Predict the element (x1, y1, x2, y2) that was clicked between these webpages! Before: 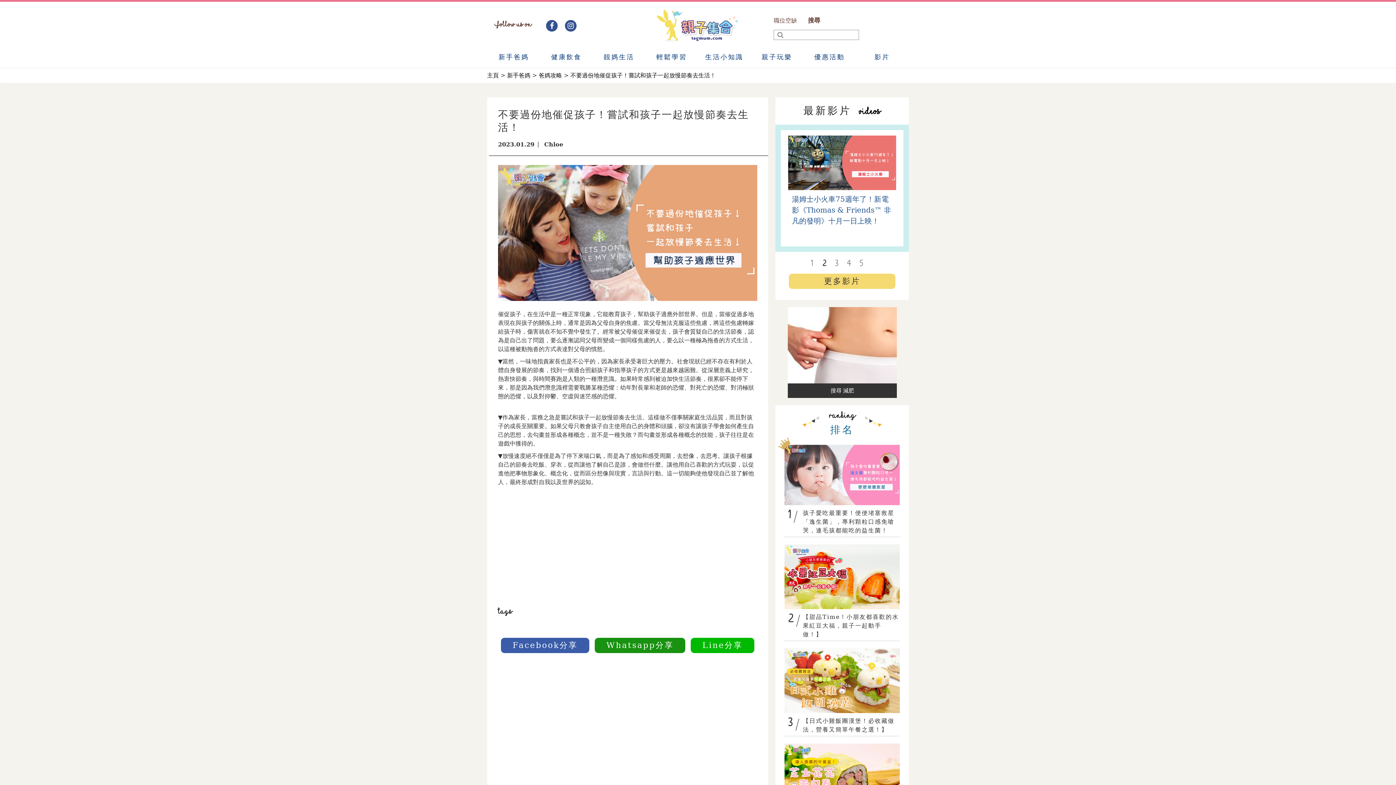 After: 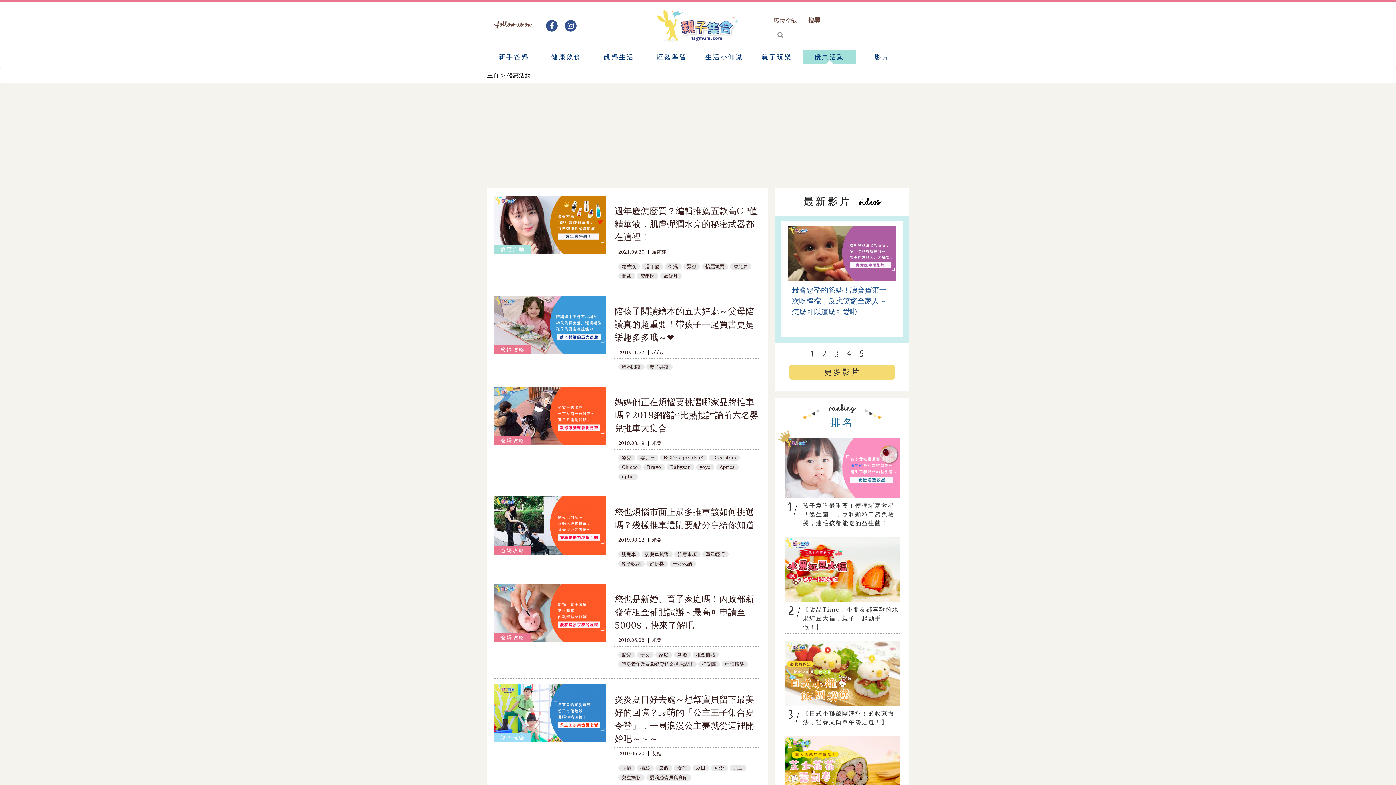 Action: bbox: (803, 50, 856, 64) label: 優惠活動